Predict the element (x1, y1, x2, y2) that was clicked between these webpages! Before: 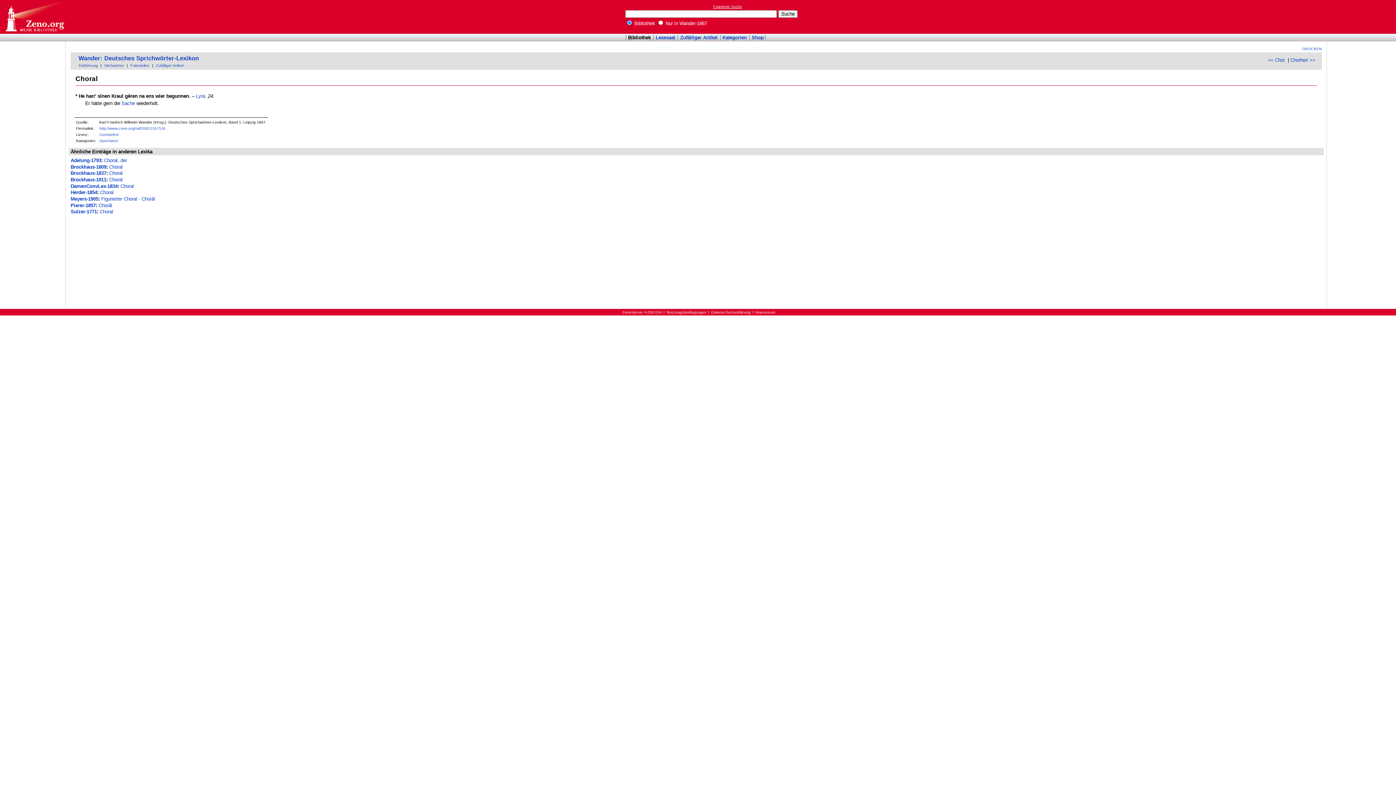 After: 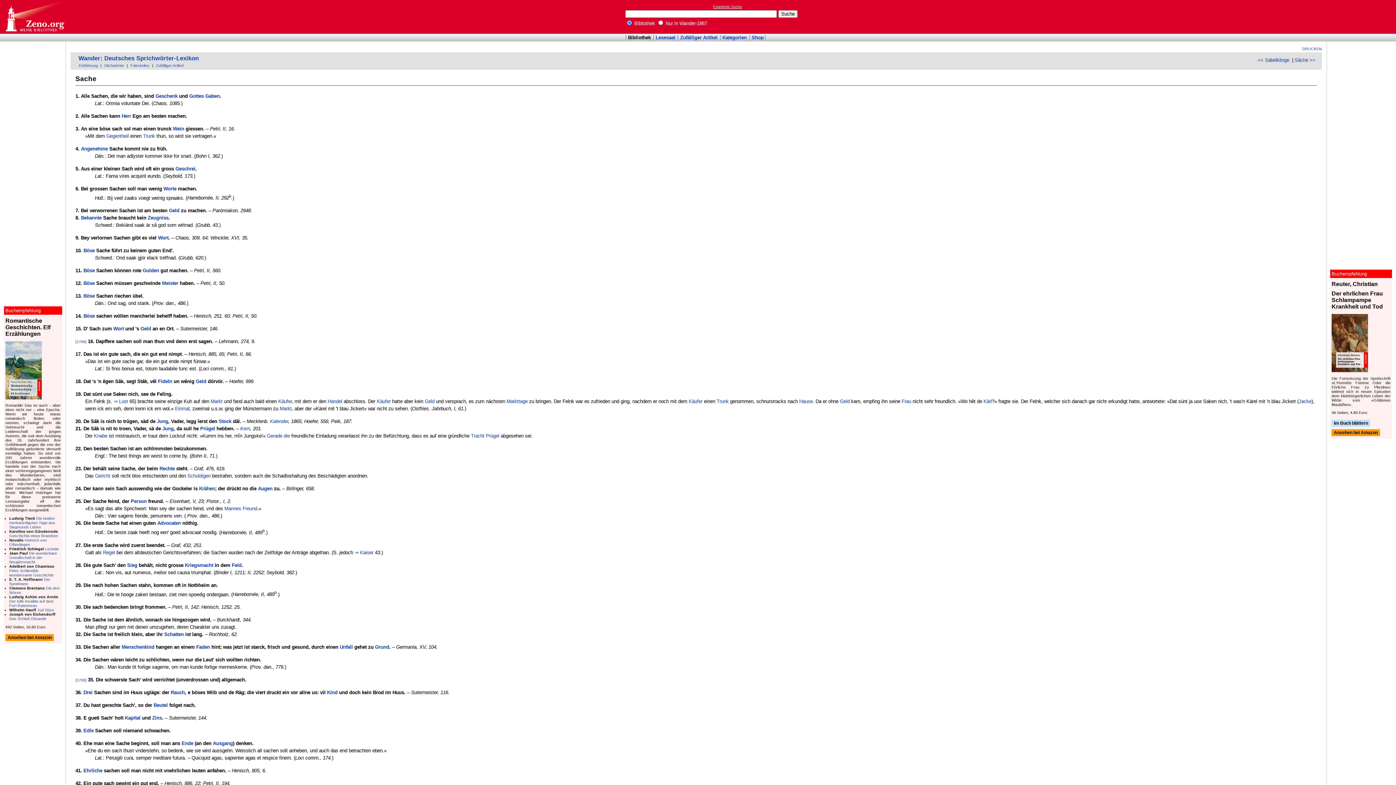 Action: label: Sache bbox: (121, 100, 135, 106)